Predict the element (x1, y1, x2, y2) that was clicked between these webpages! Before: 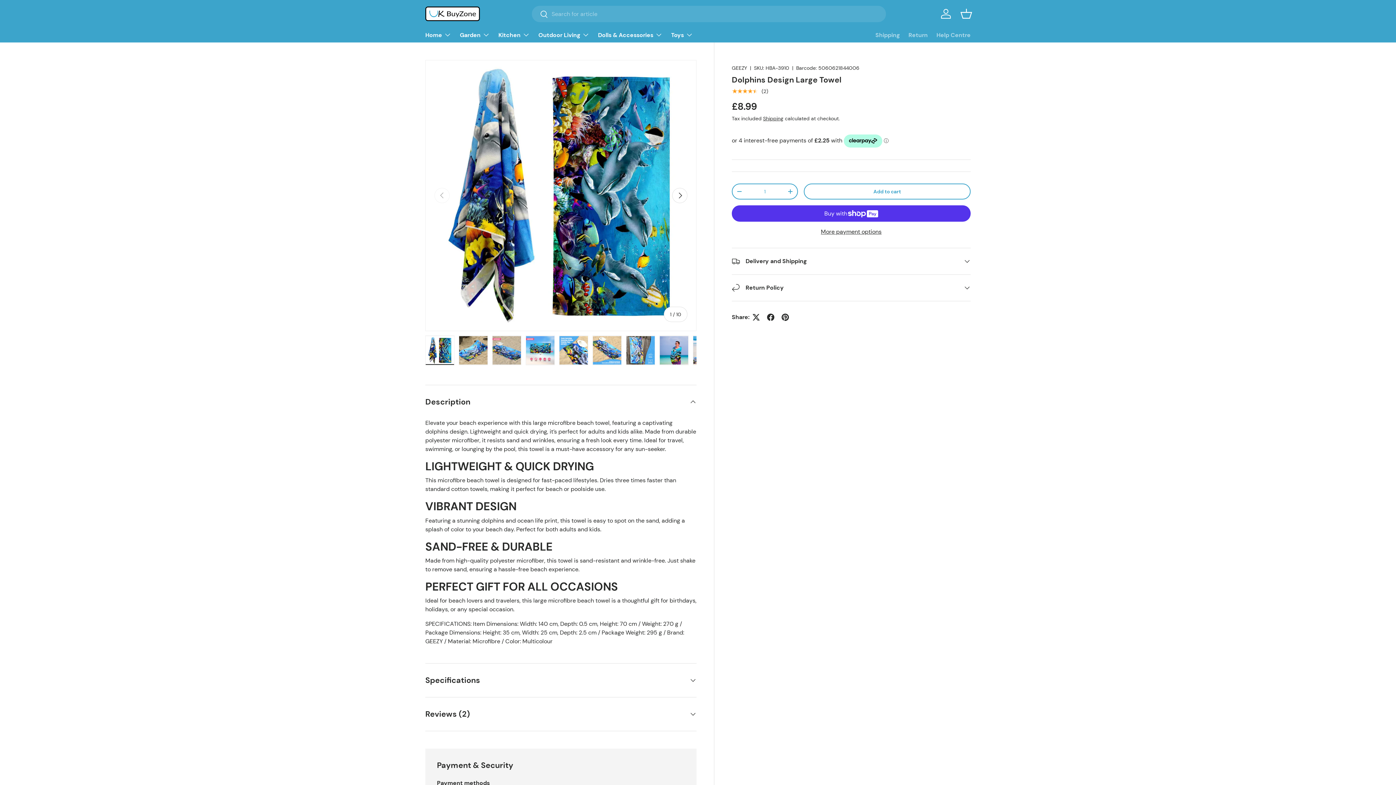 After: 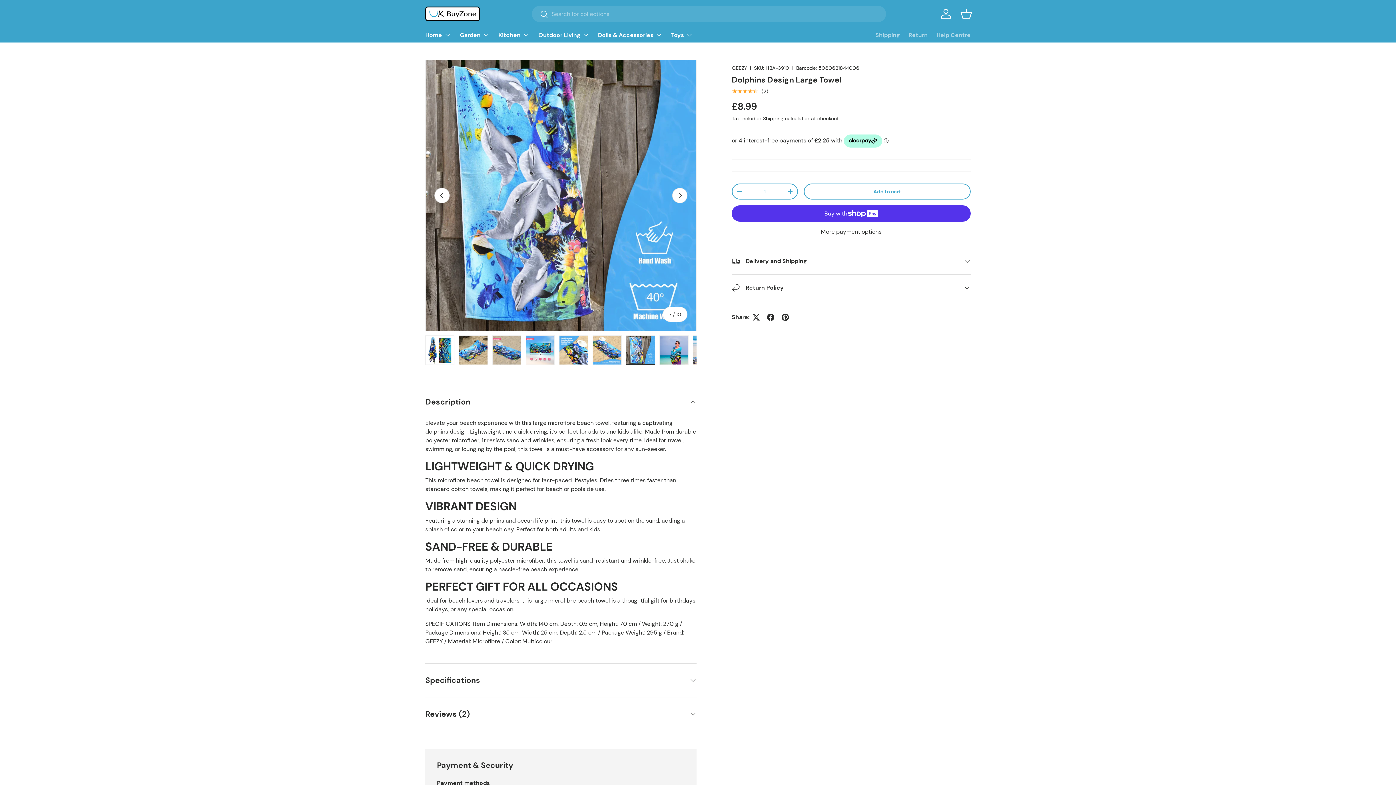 Action: bbox: (626, 335, 655, 365) label: Load image 7 in gallery view